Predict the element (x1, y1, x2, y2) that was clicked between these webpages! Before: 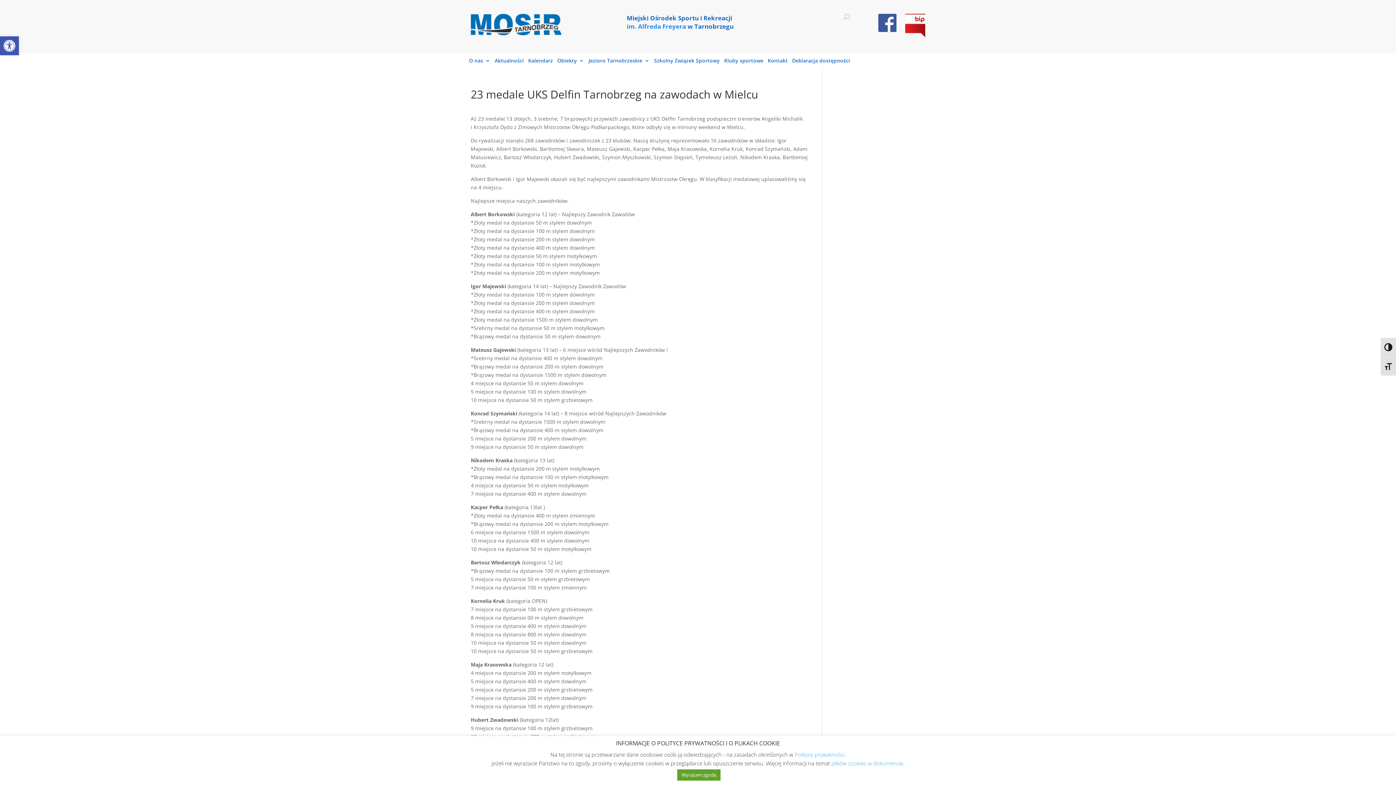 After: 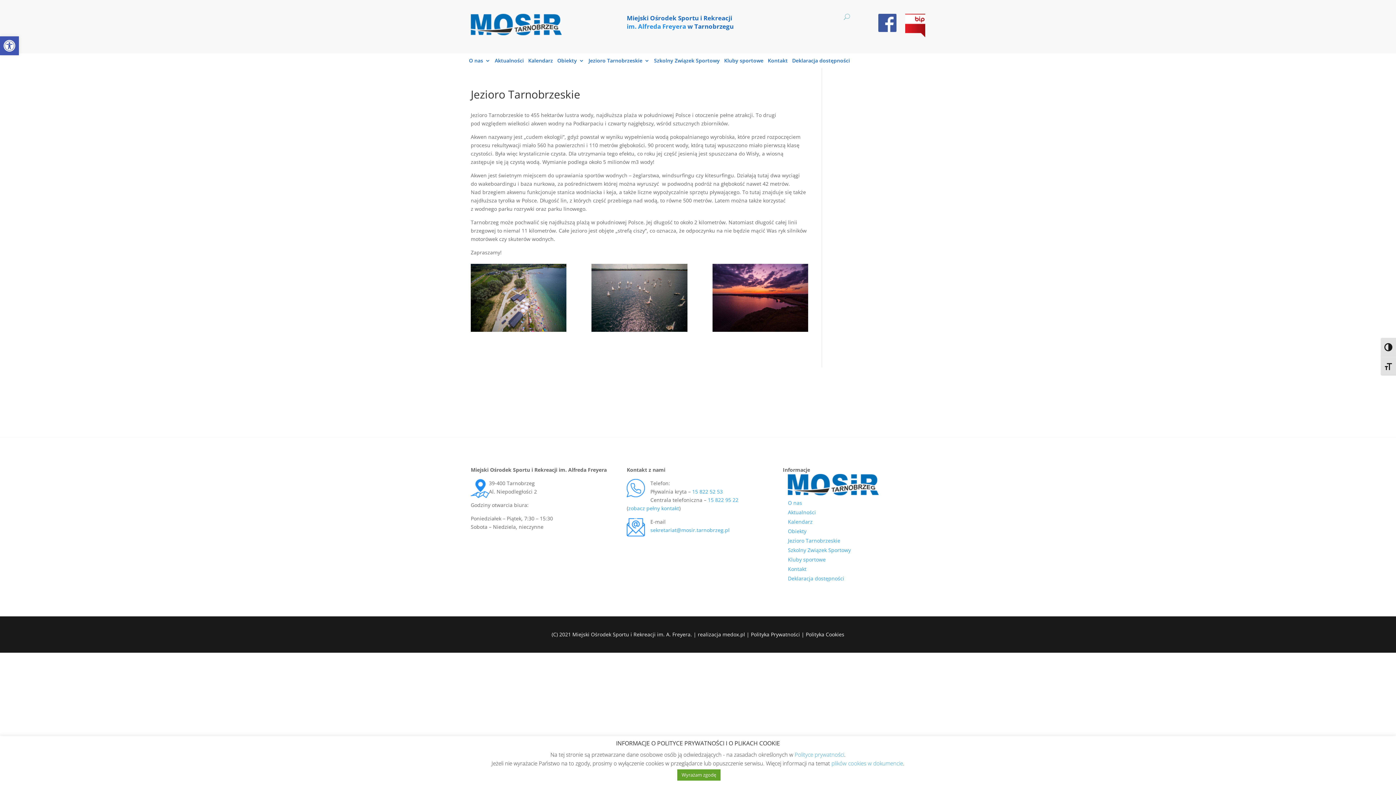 Action: bbox: (588, 58, 649, 66) label: Jezioro Tarnobrzeskie